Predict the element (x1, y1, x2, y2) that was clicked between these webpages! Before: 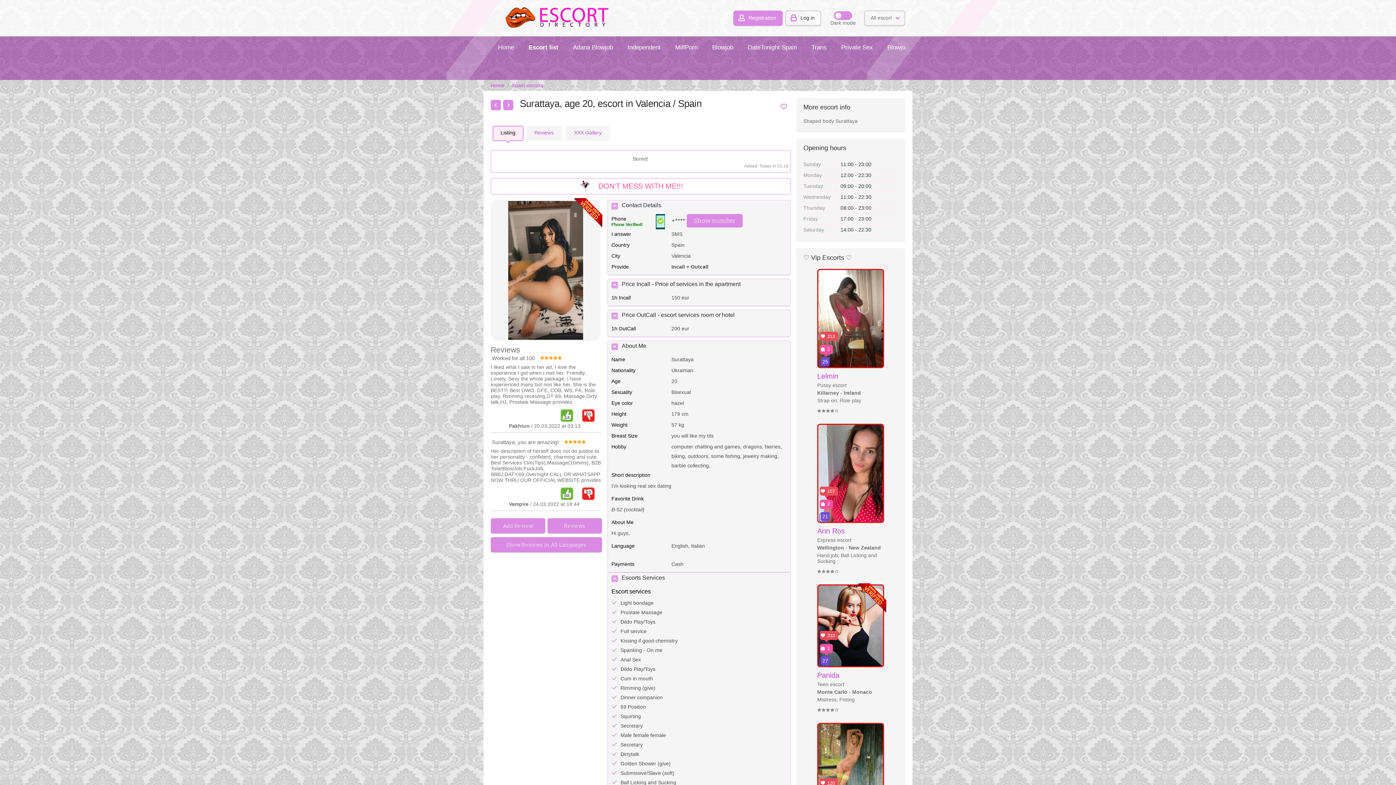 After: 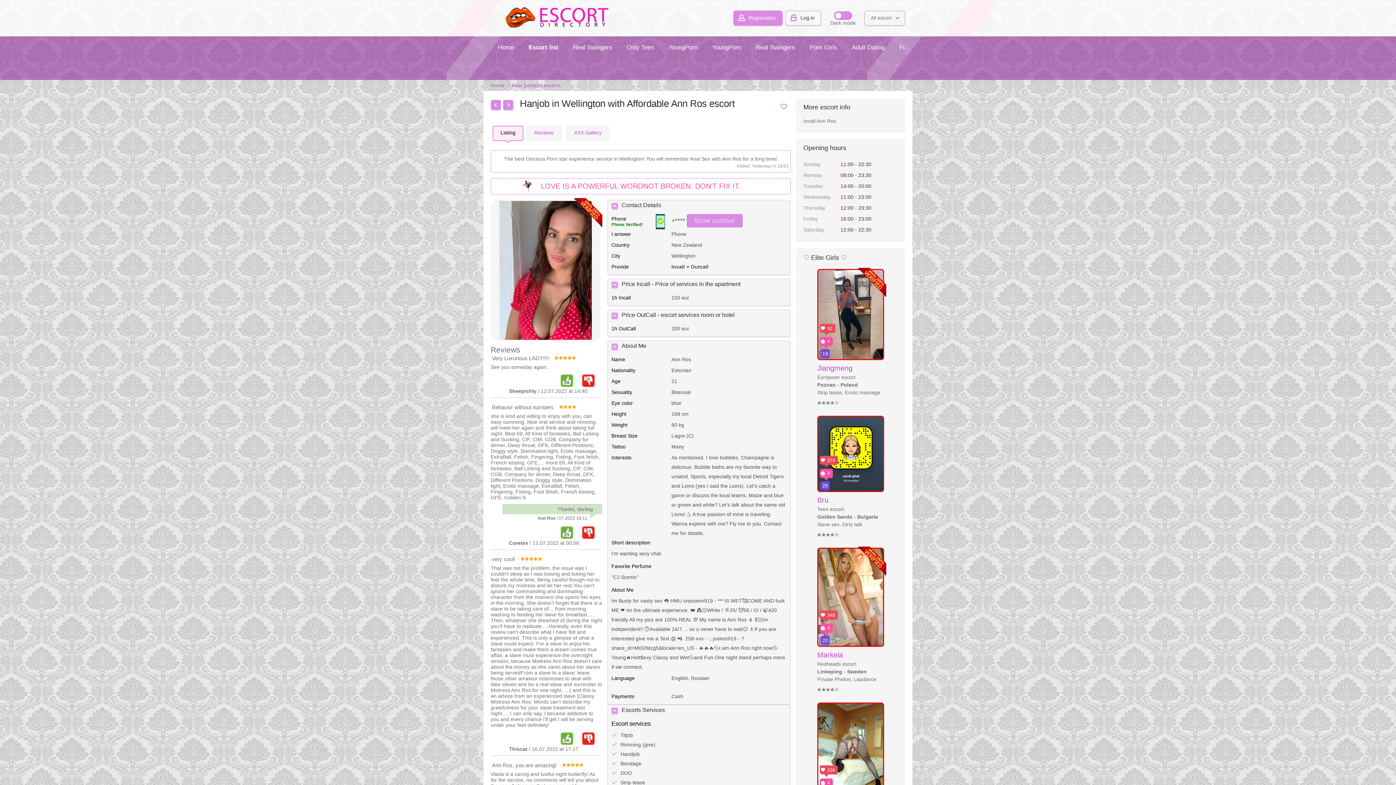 Action: bbox: (817, 424, 884, 524) label: 21
2
107